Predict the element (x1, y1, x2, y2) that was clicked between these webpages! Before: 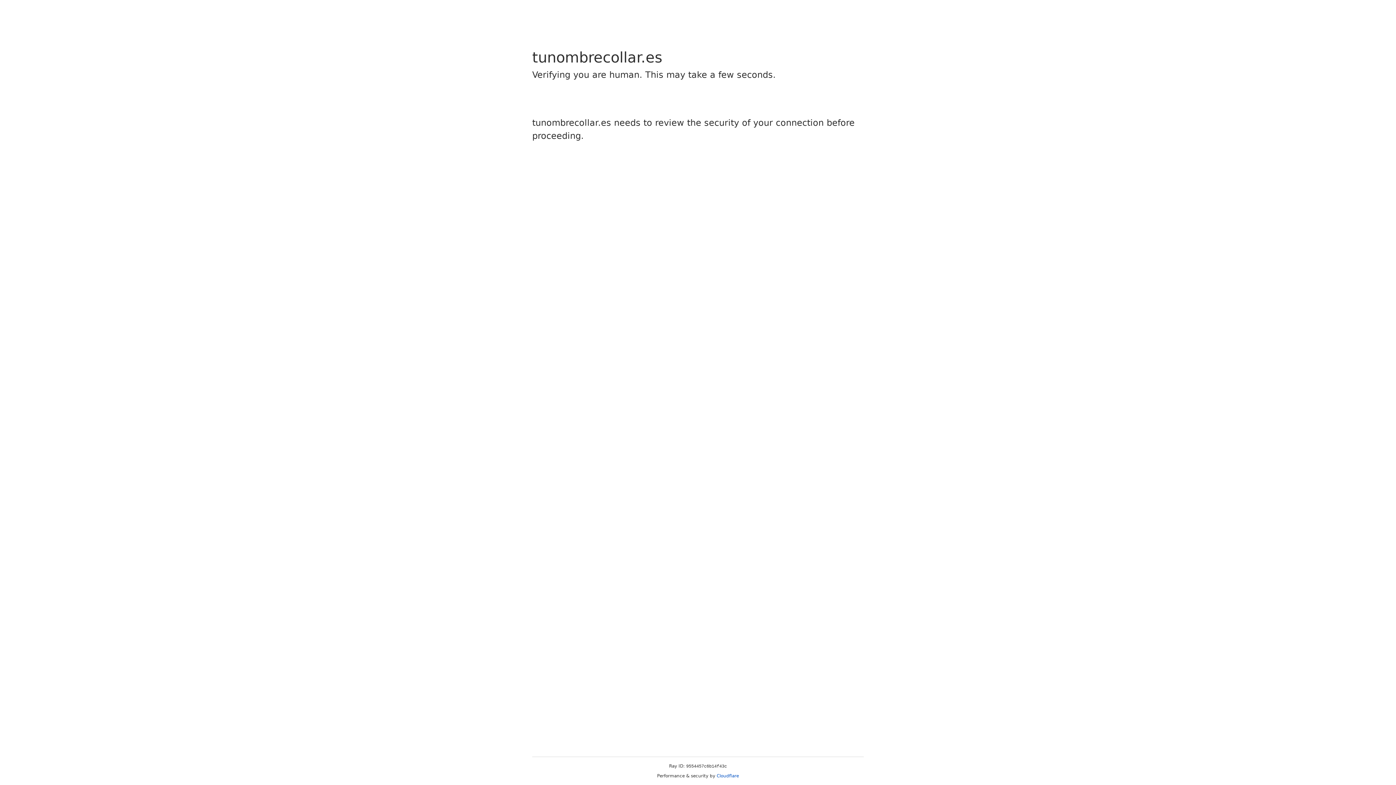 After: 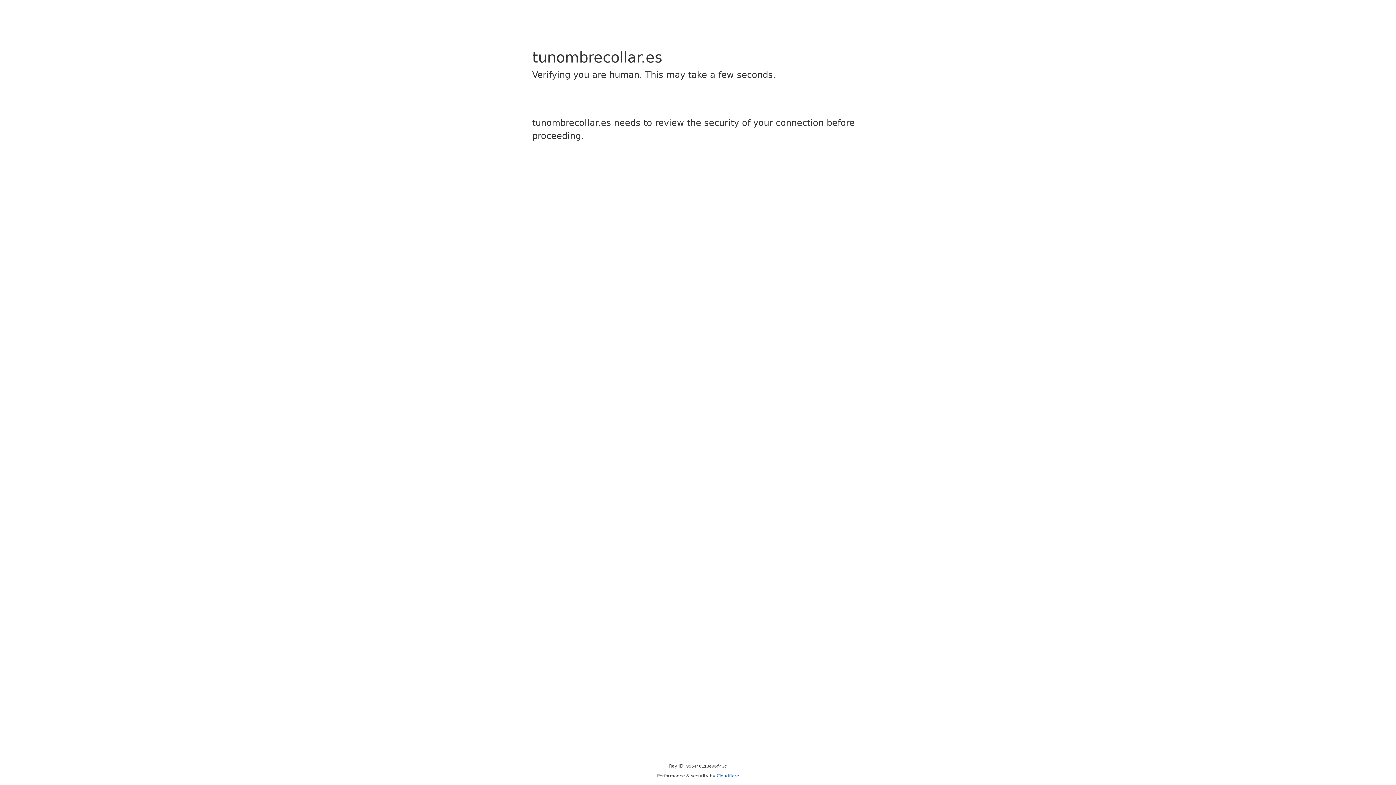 Action: bbox: (716, 773, 739, 778) label: Cloudflare